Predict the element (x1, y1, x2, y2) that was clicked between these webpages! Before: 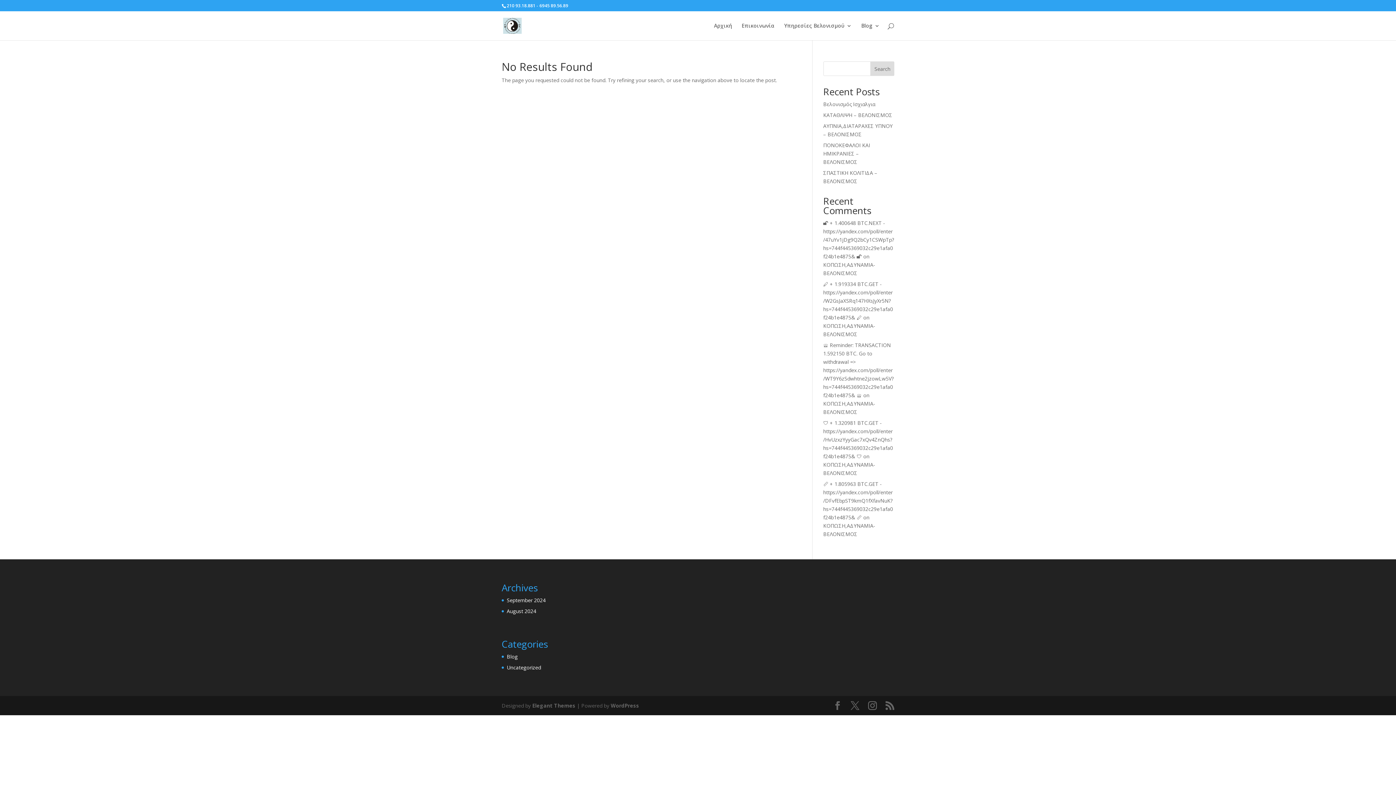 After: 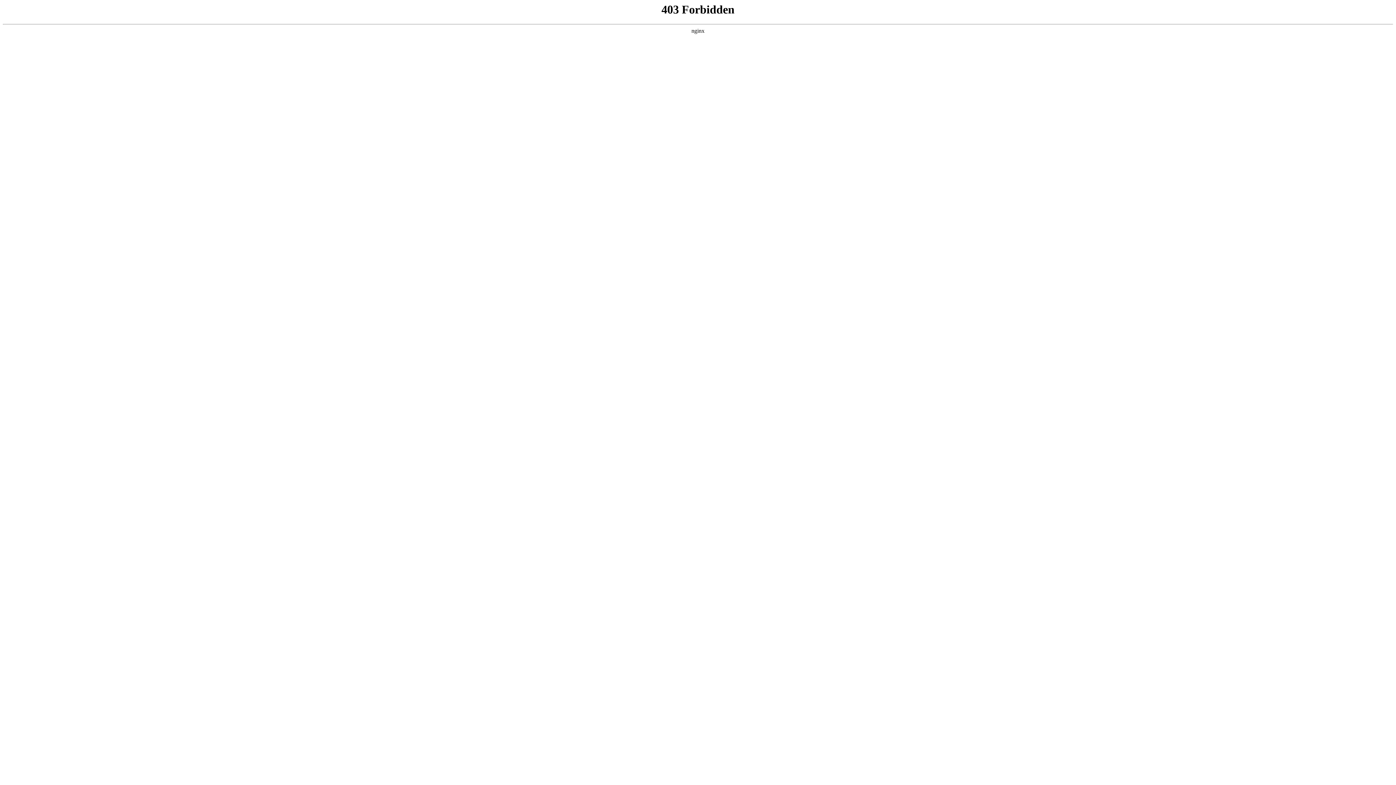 Action: label: WordPress bbox: (610, 702, 639, 709)